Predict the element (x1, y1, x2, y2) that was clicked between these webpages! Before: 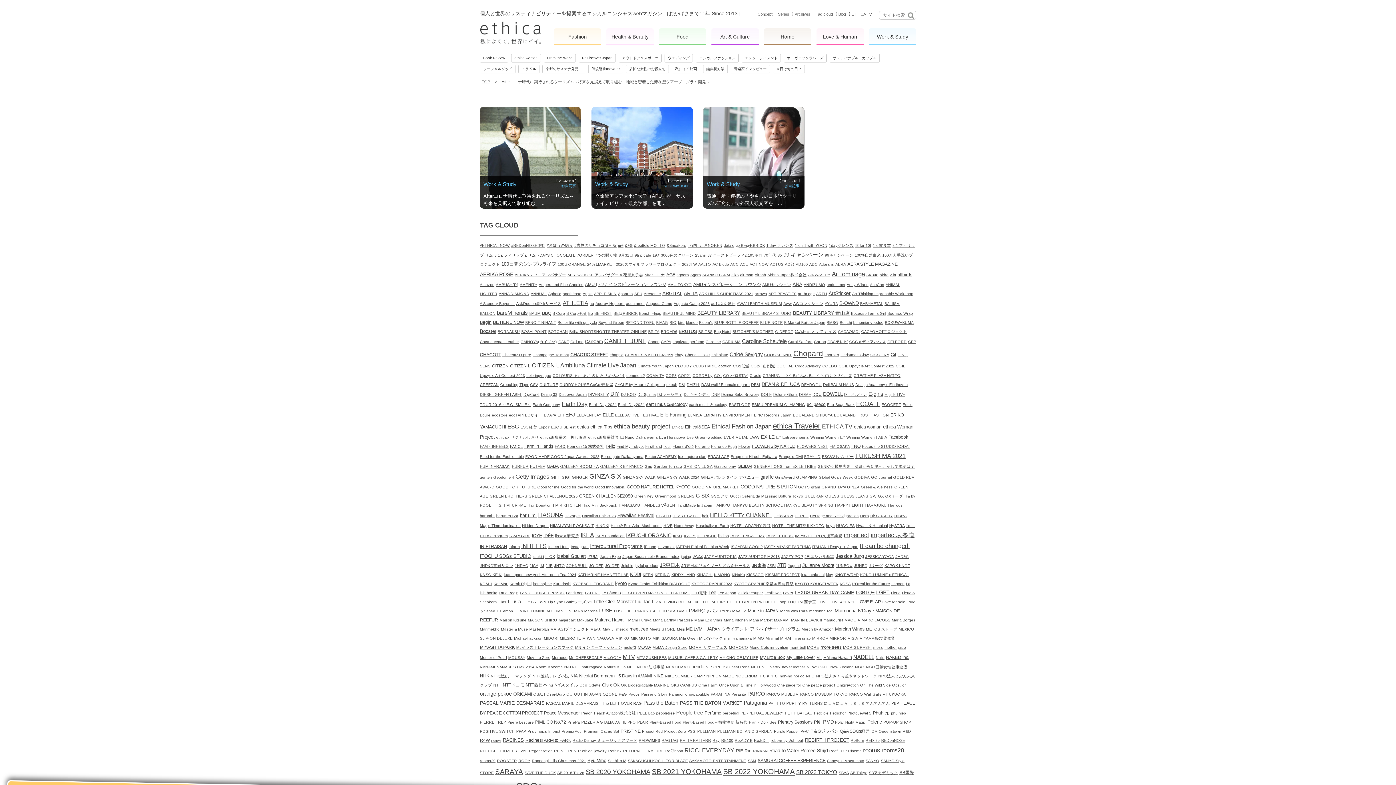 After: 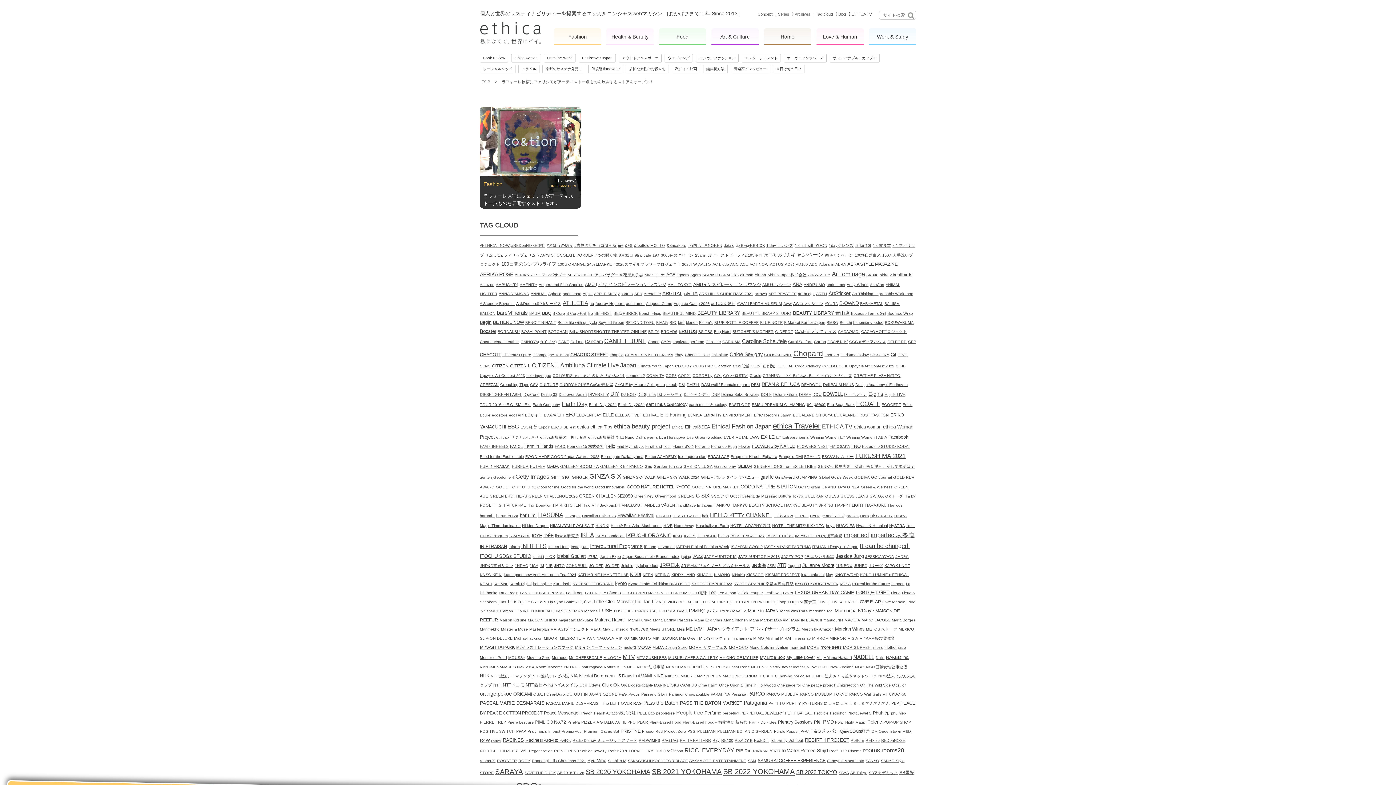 Action: bbox: (718, 364, 731, 368) label: co&tion (1個の項目)